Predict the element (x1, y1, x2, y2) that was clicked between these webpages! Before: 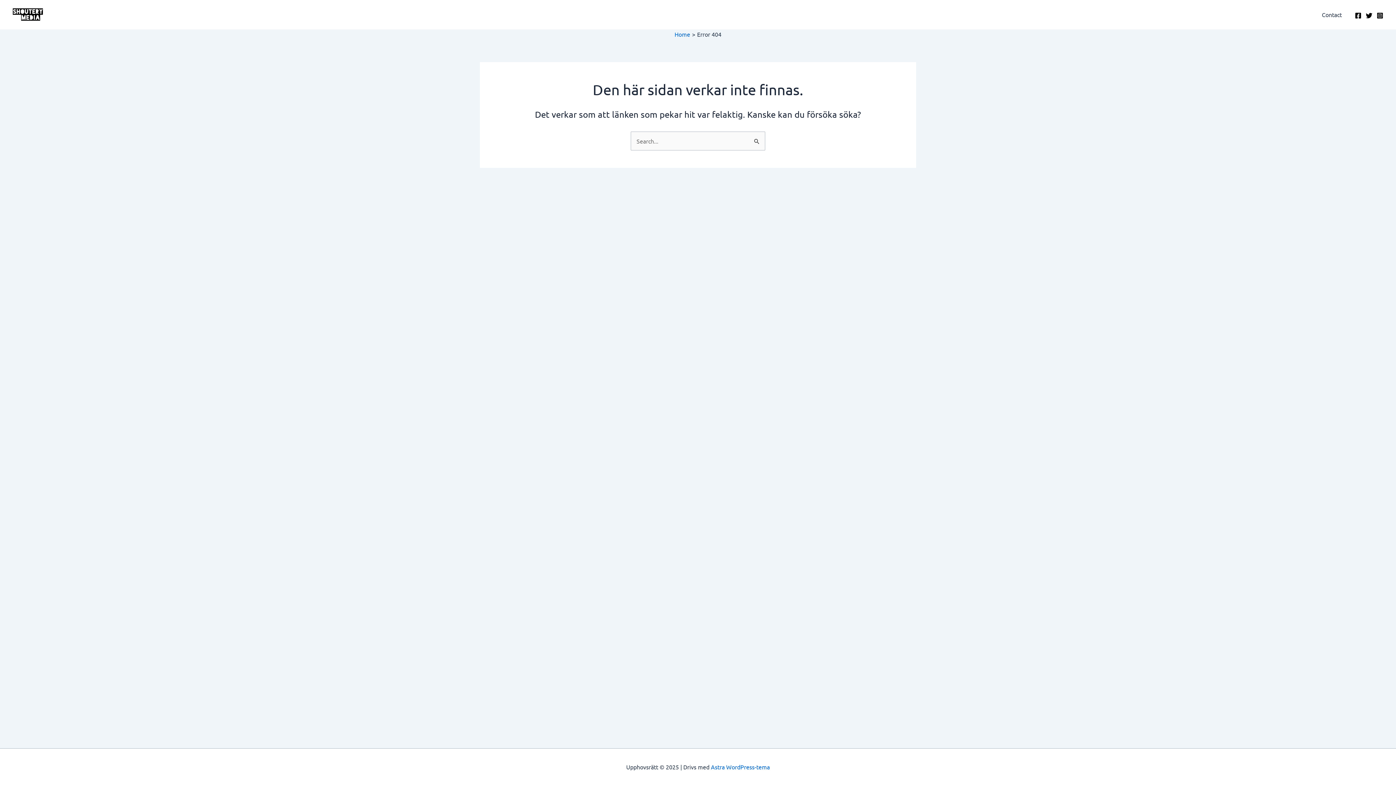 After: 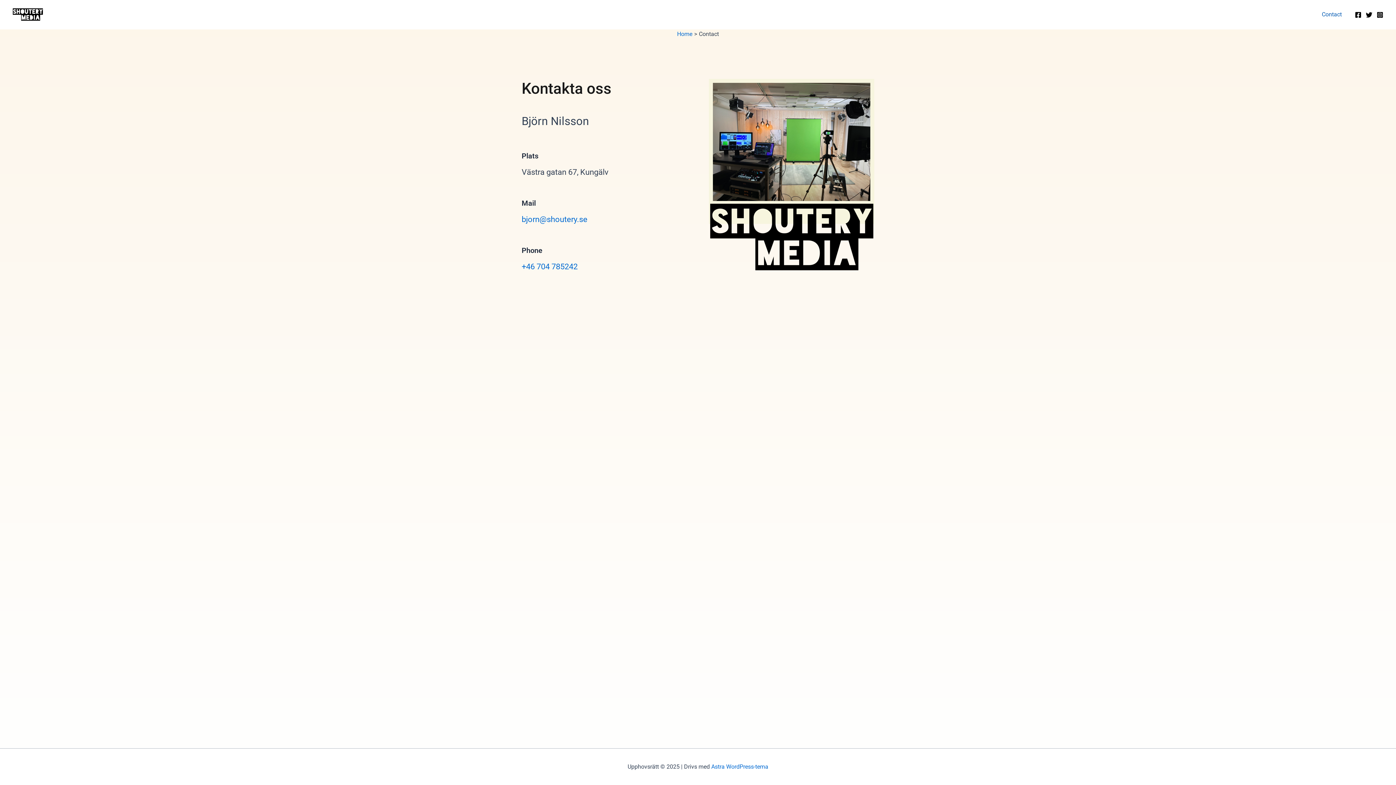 Action: label: Contact bbox: (1316, 0, 1348, 29)